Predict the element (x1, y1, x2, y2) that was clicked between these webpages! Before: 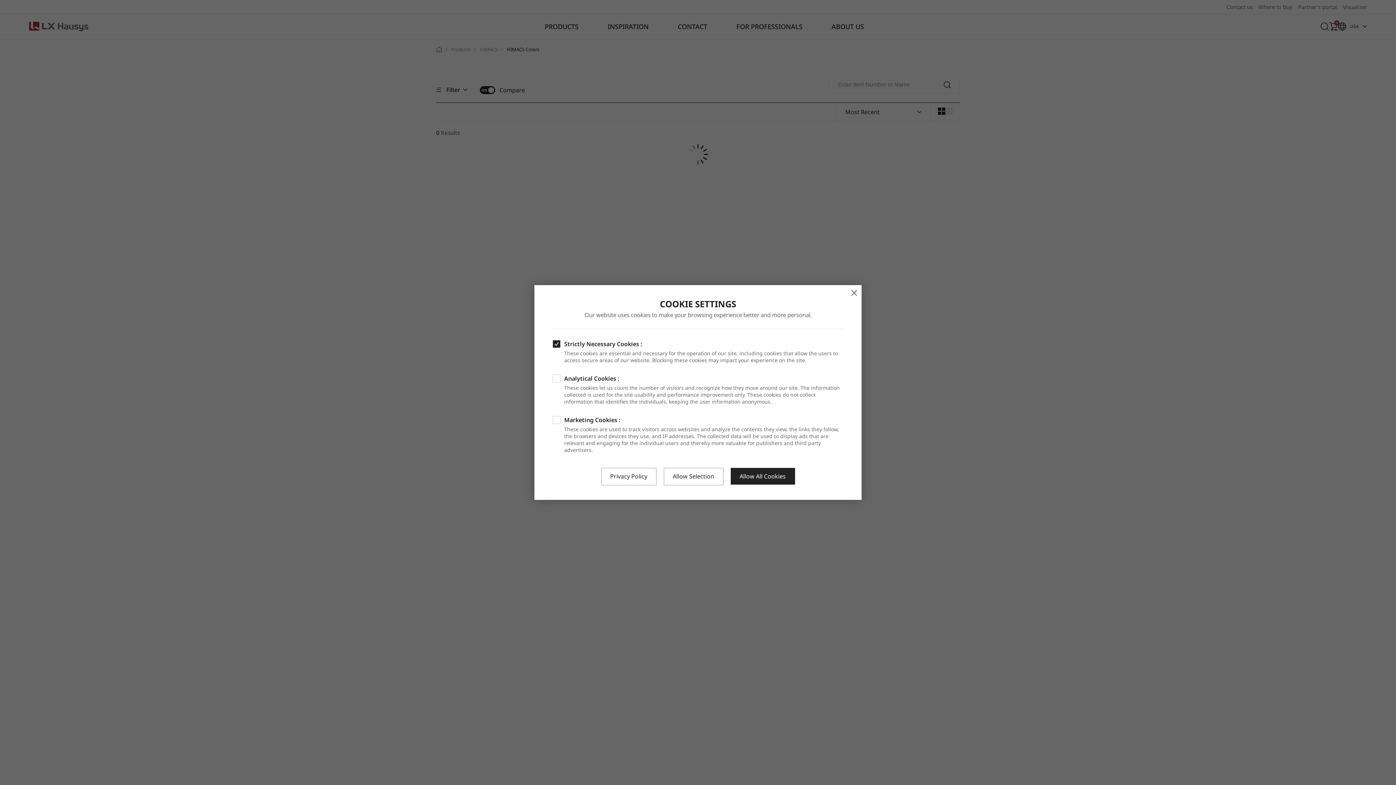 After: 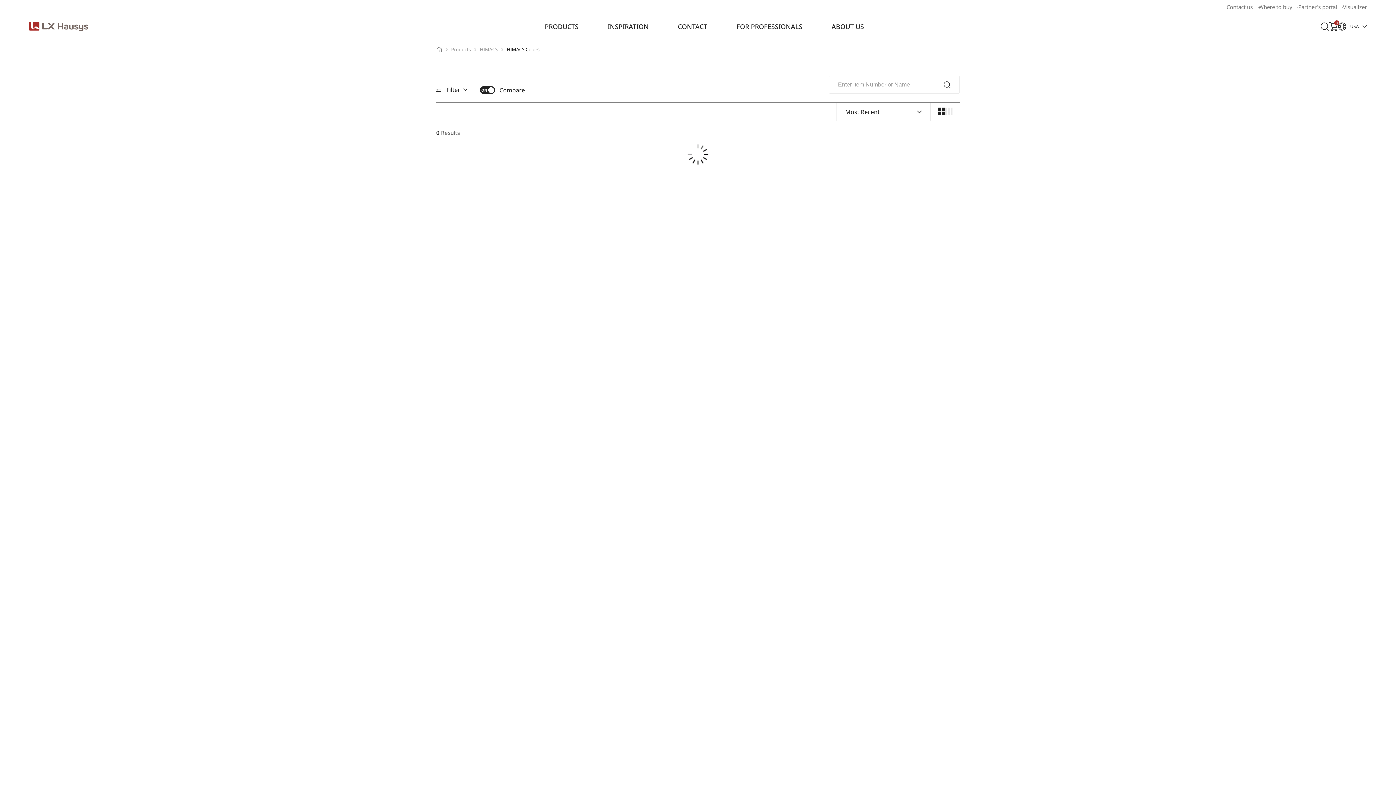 Action: bbox: (850, 288, 858, 296) label: close